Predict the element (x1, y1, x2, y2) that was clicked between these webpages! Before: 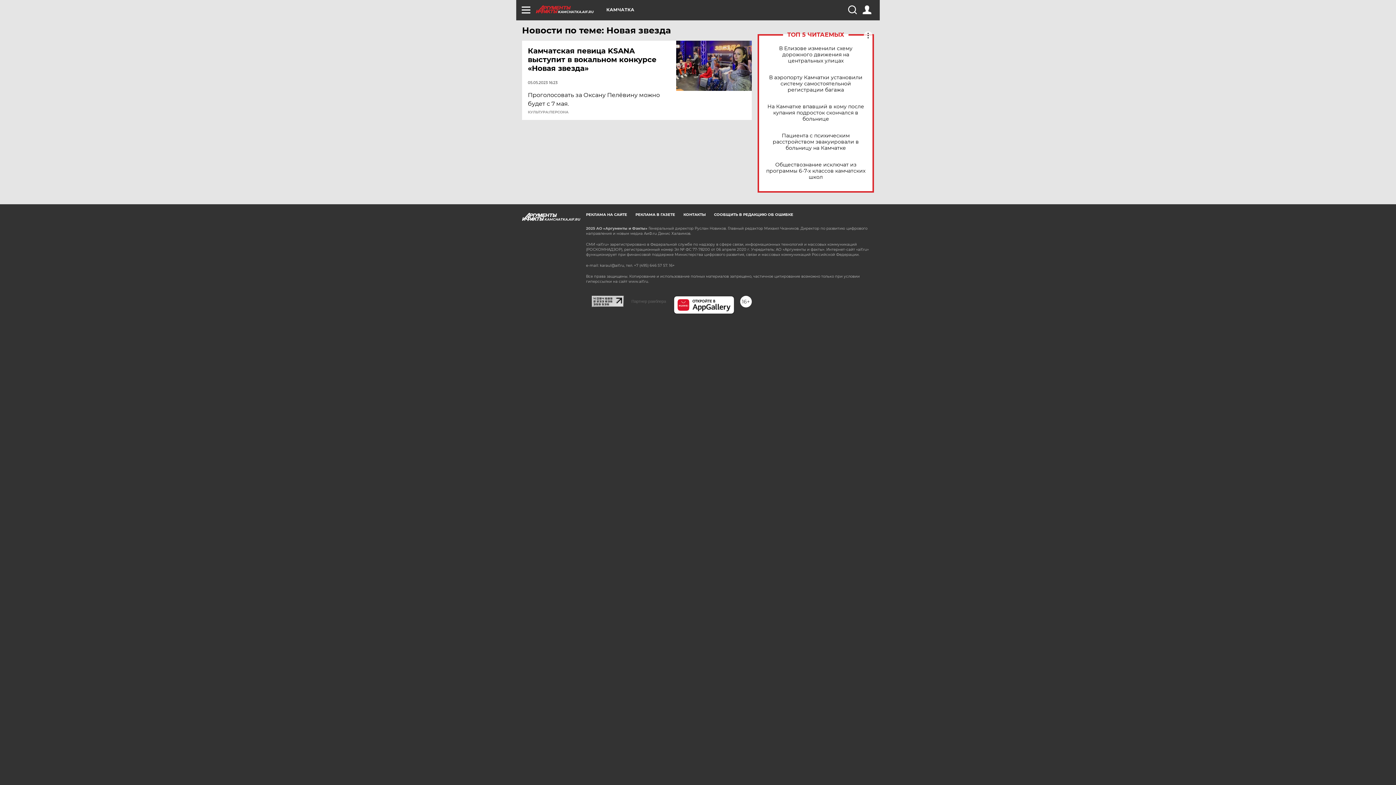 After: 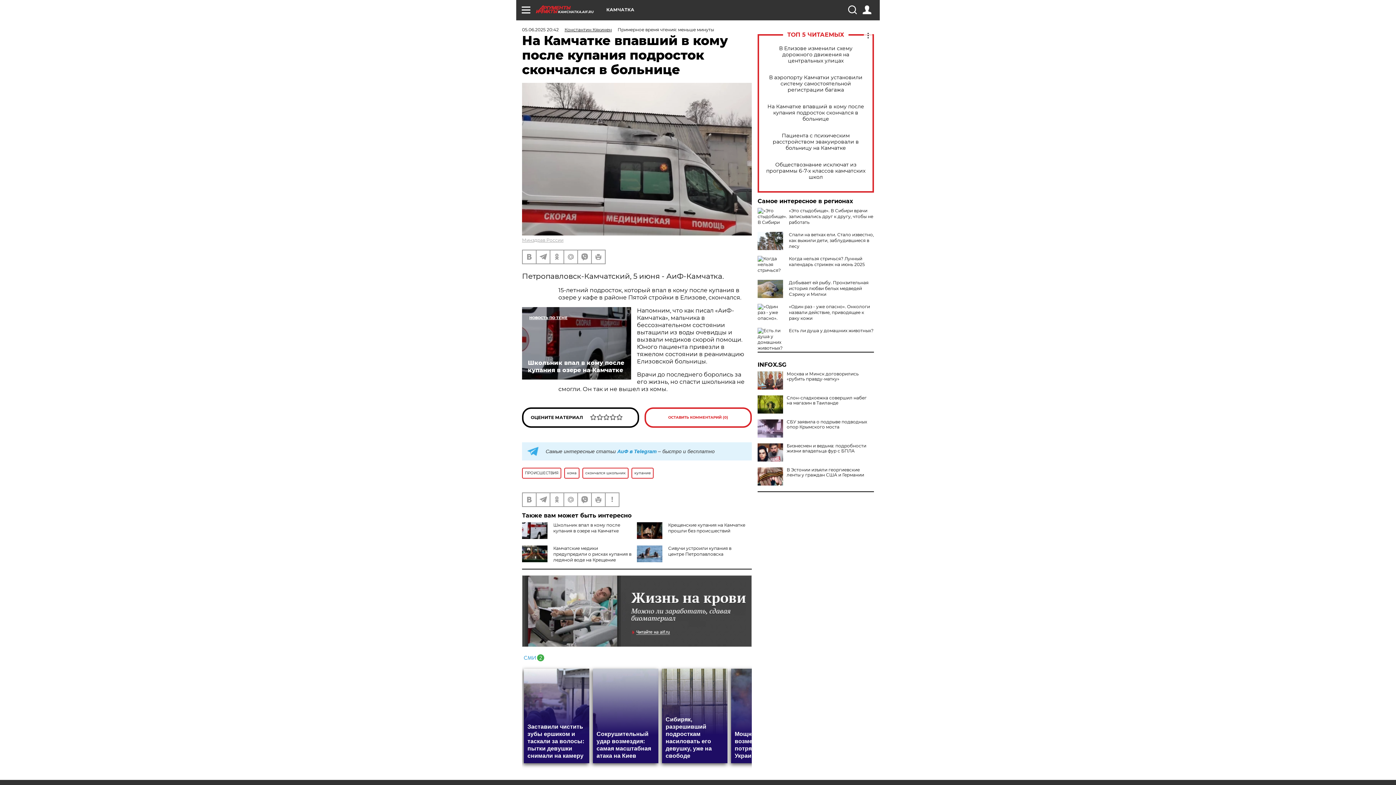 Action: bbox: (765, 103, 866, 122) label: На Камчатке впавший в кому после купания подросток скончался в больнице